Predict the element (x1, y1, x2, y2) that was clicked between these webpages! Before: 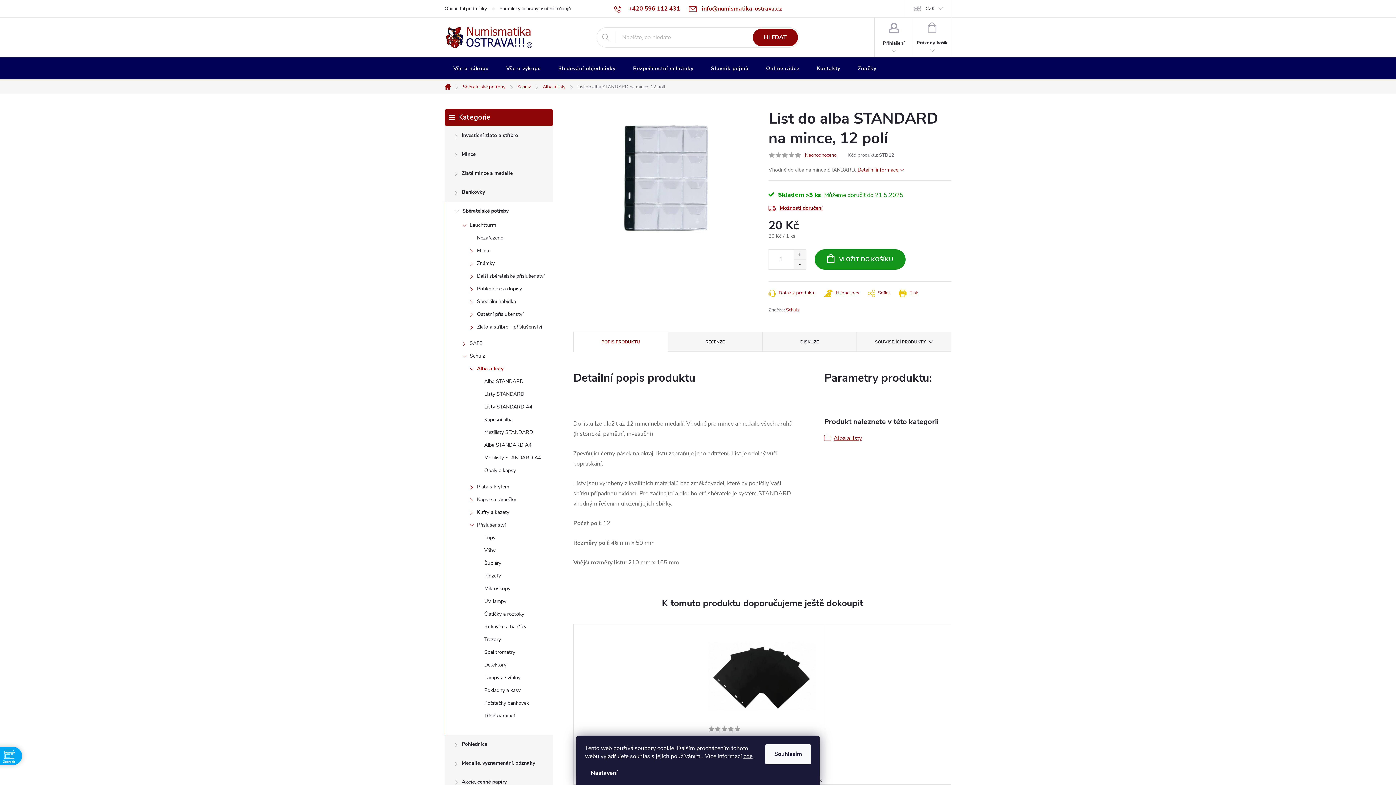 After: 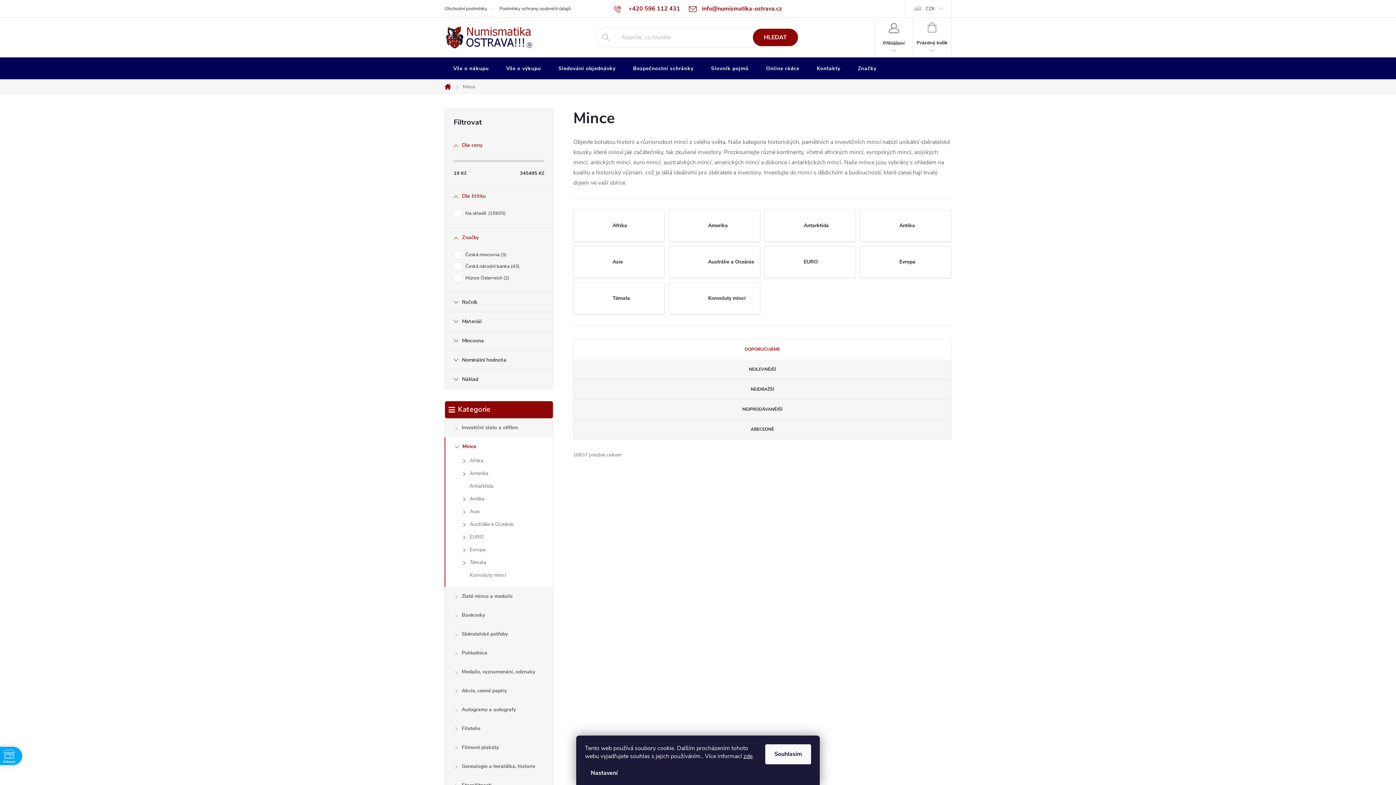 Action: label: Mince
  bbox: (445, 145, 553, 164)